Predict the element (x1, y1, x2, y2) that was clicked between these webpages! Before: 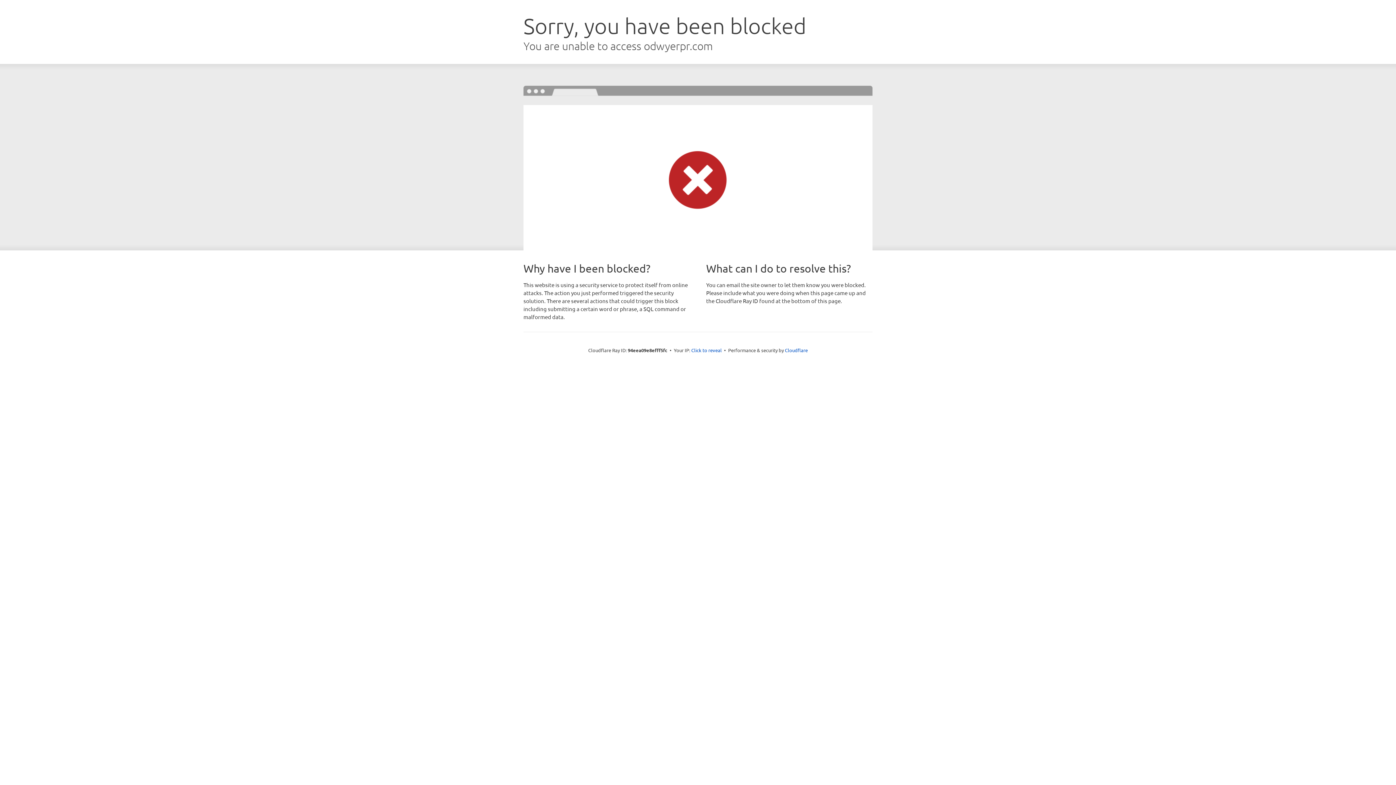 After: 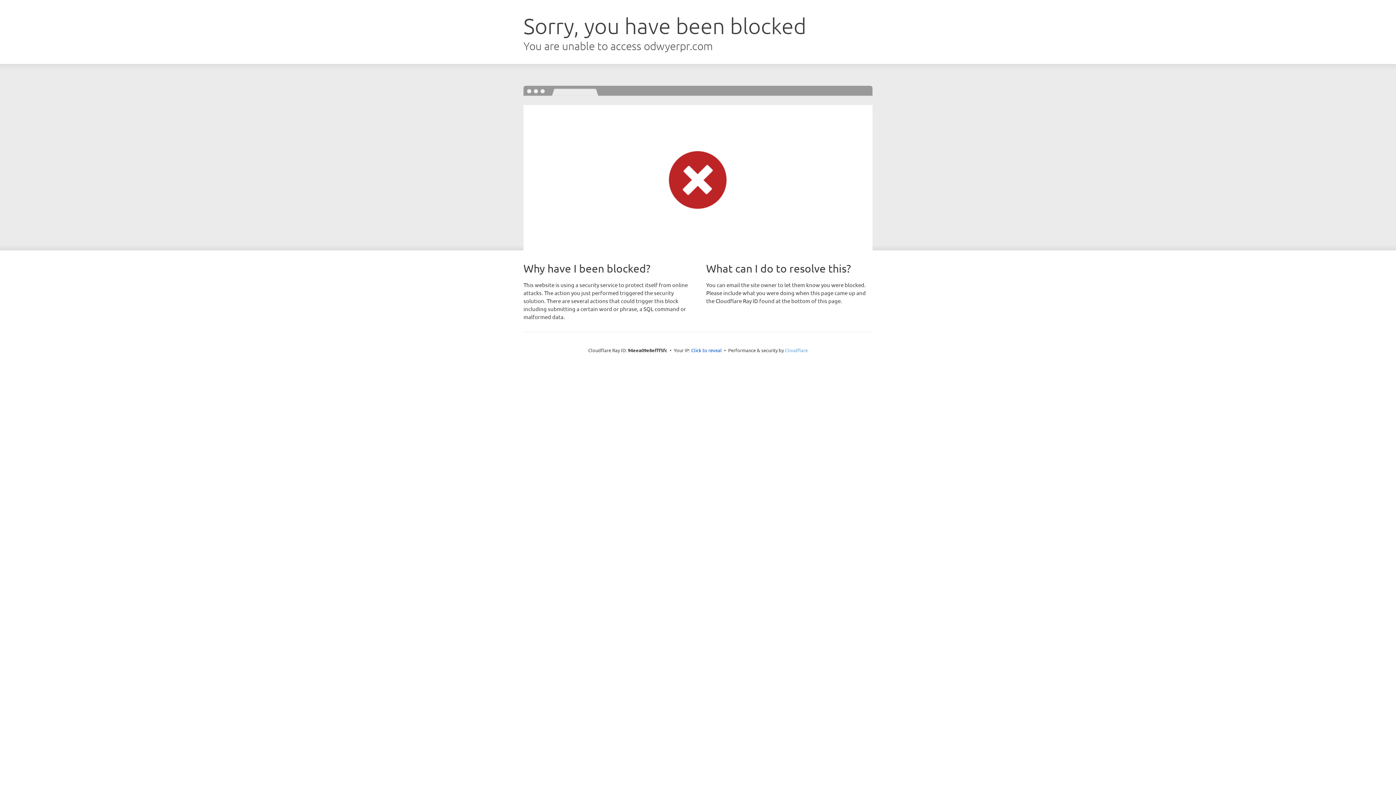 Action: label: Cloudflare bbox: (785, 347, 808, 353)